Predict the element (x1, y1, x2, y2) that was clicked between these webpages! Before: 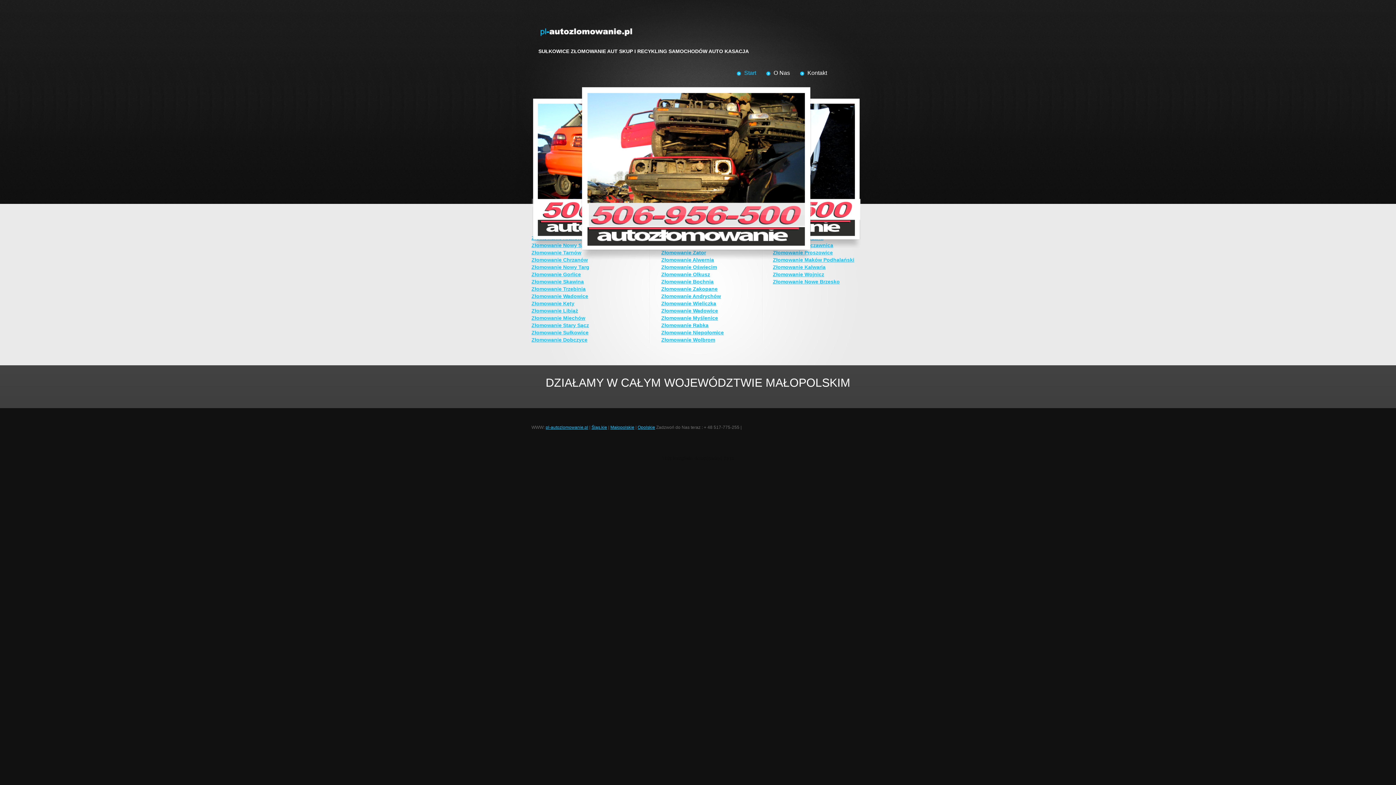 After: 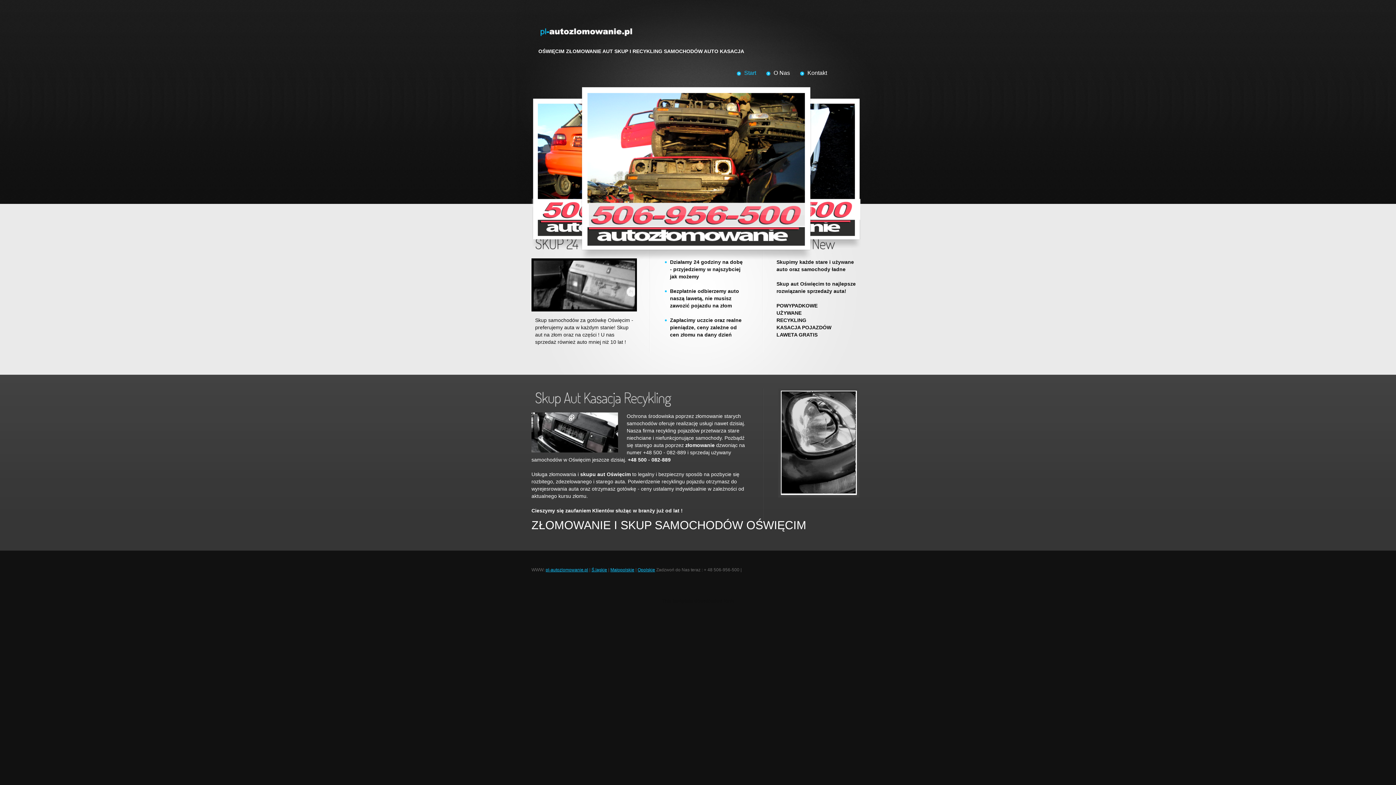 Action: bbox: (661, 264, 717, 270) label: Złomowanie Oświęcim